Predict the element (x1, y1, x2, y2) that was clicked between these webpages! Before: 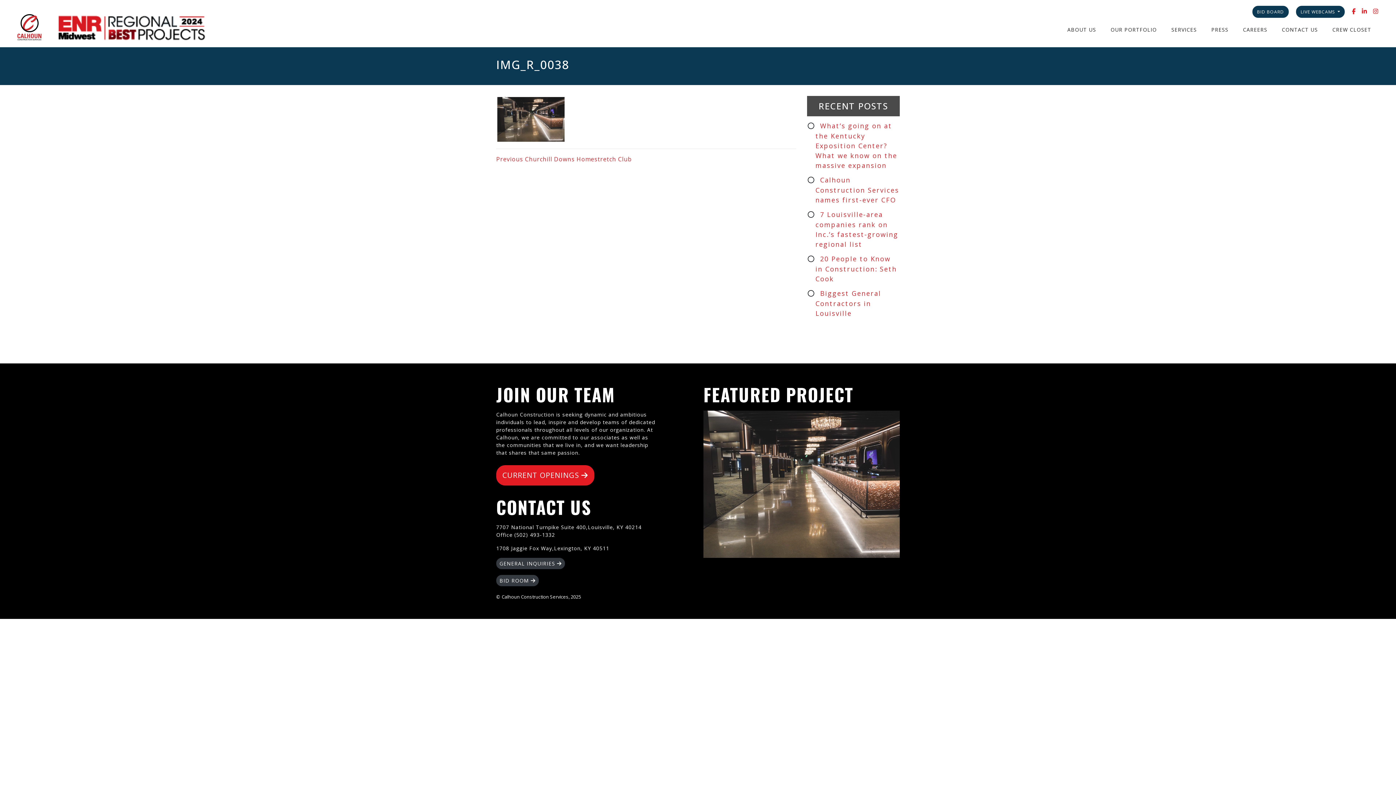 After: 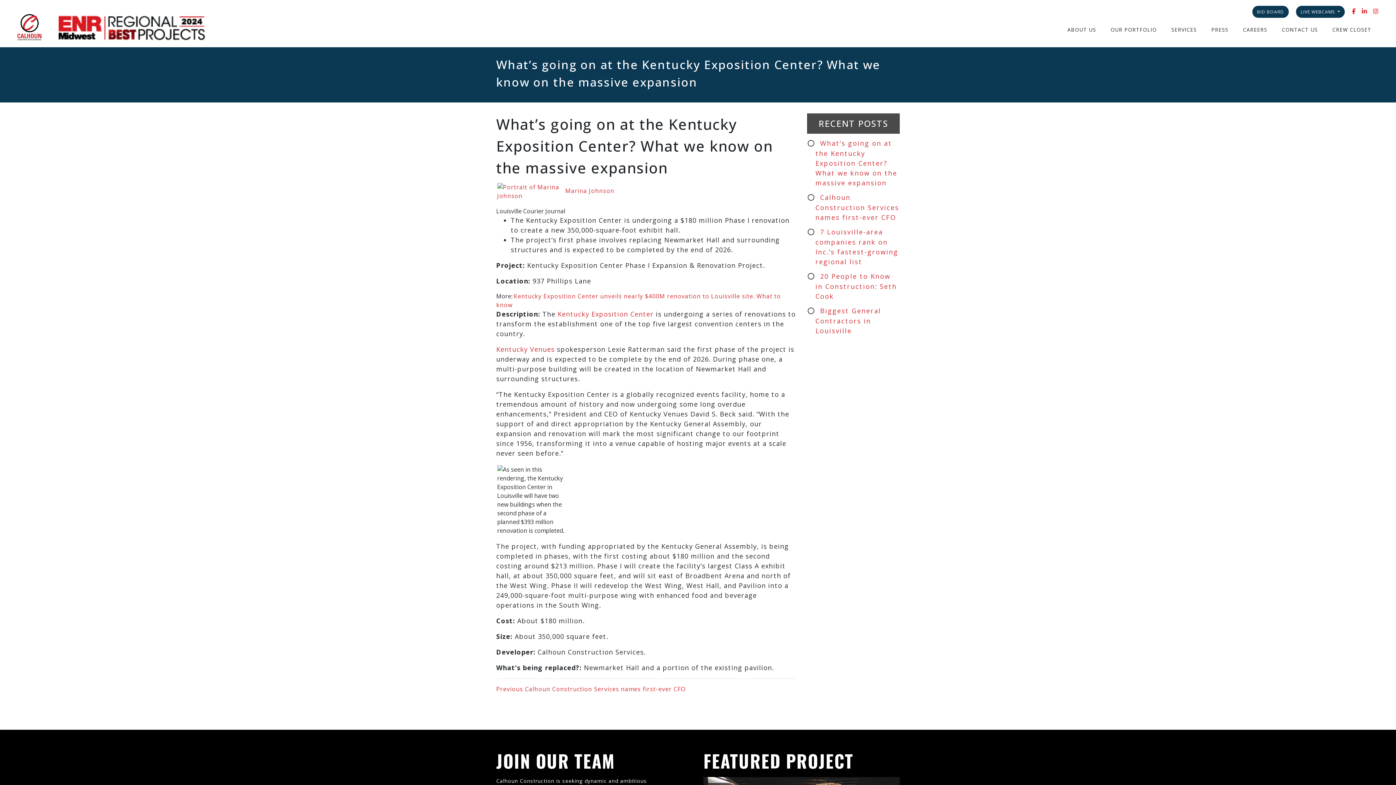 Action: bbox: (815, 121, 897, 169) label: What’s going on at the Kentucky Exposition Center? What we know on the massive expansion